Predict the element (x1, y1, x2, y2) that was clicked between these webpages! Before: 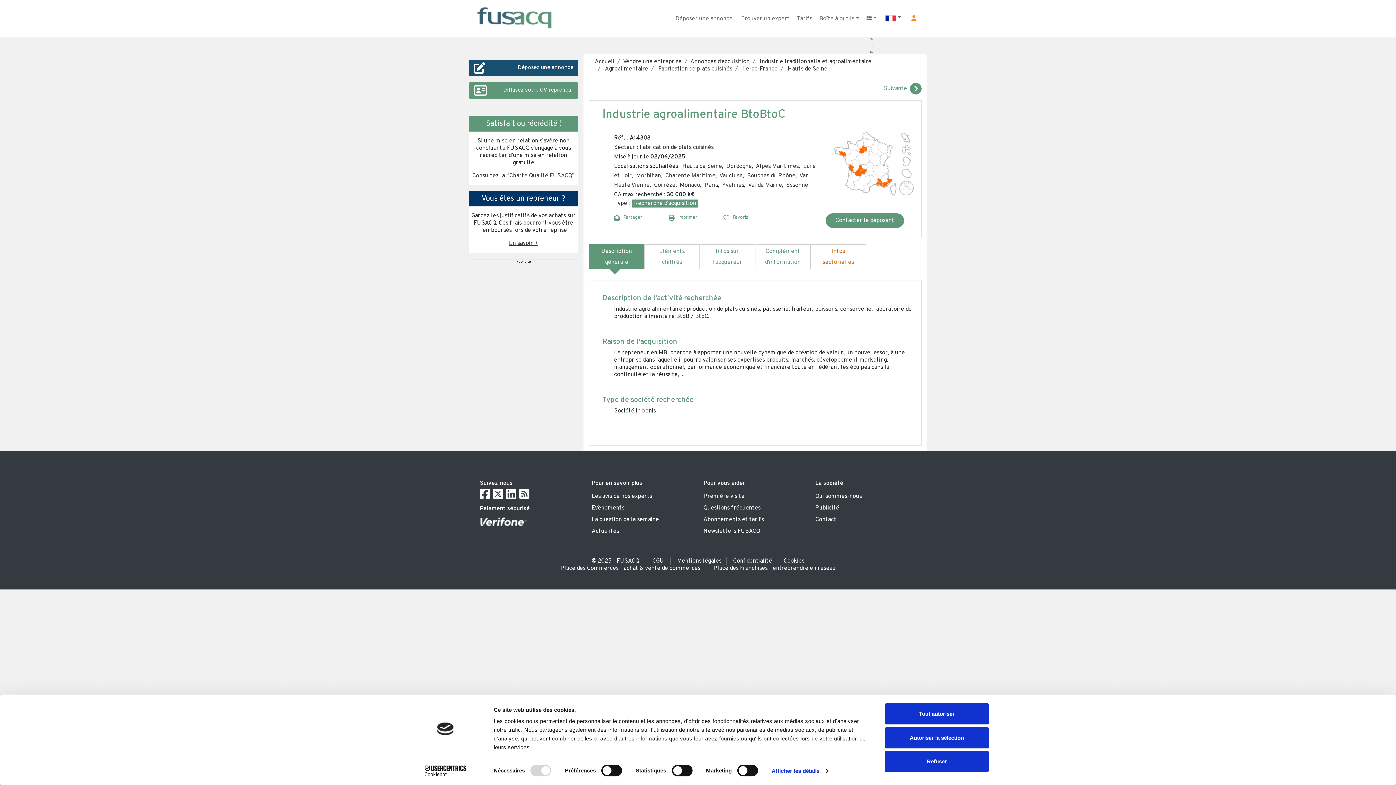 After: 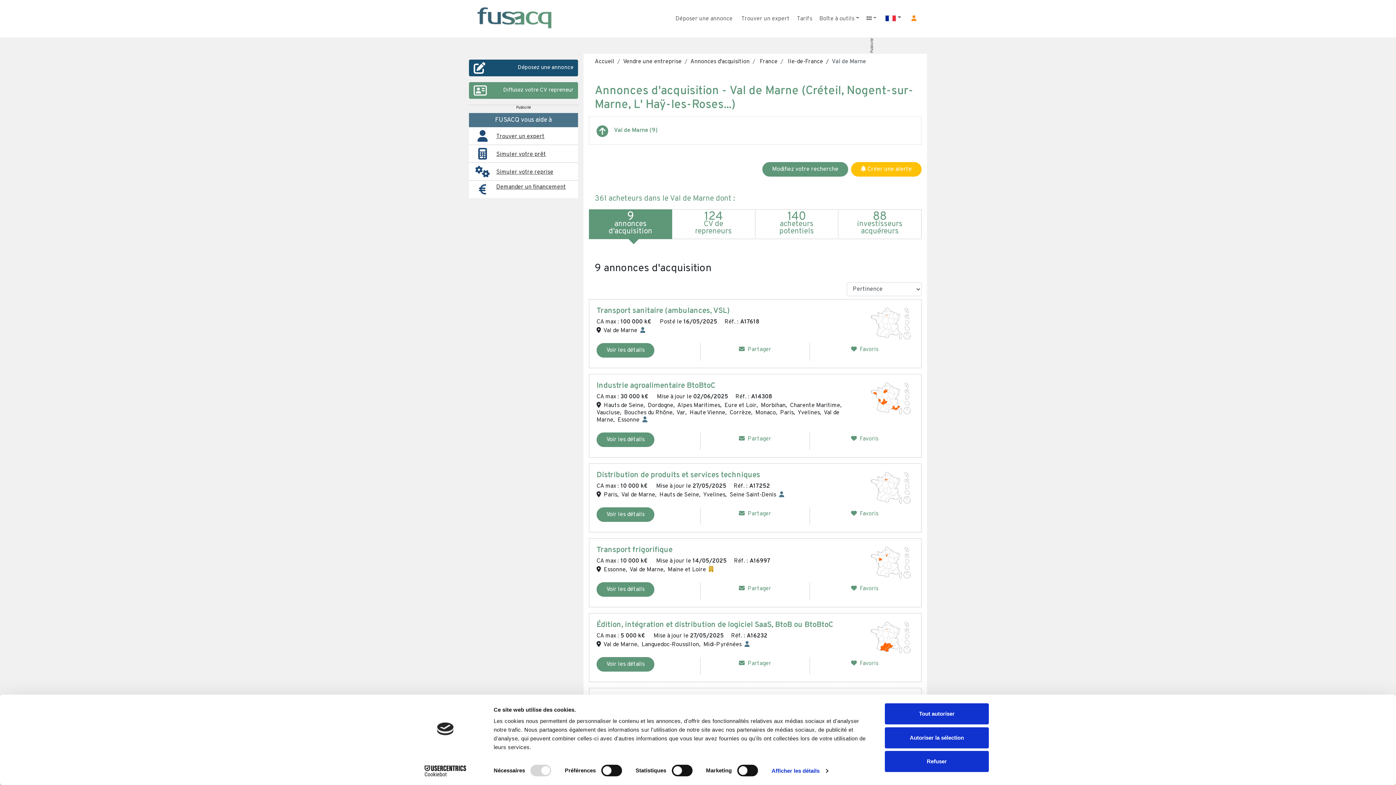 Action: label: Val de Marne bbox: (748, 181, 782, 189)